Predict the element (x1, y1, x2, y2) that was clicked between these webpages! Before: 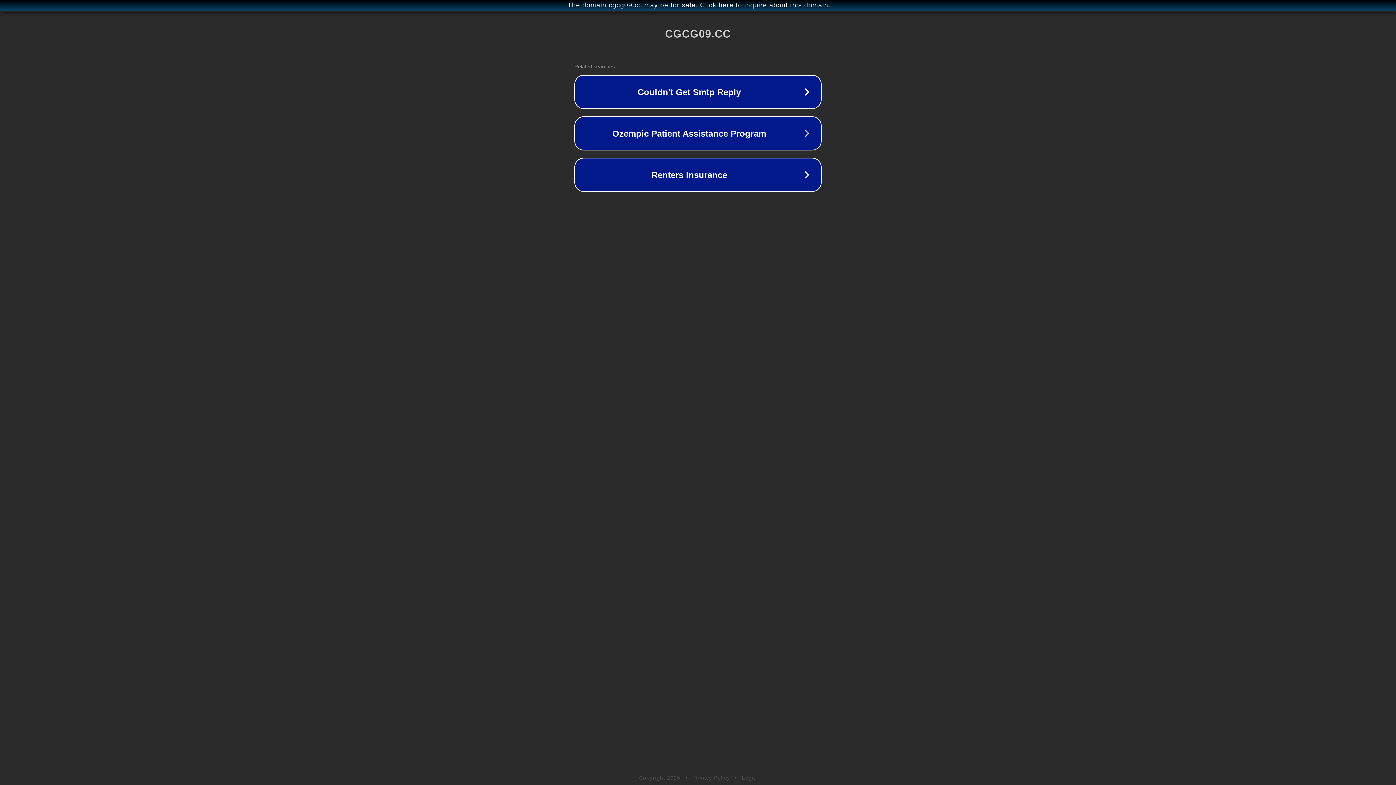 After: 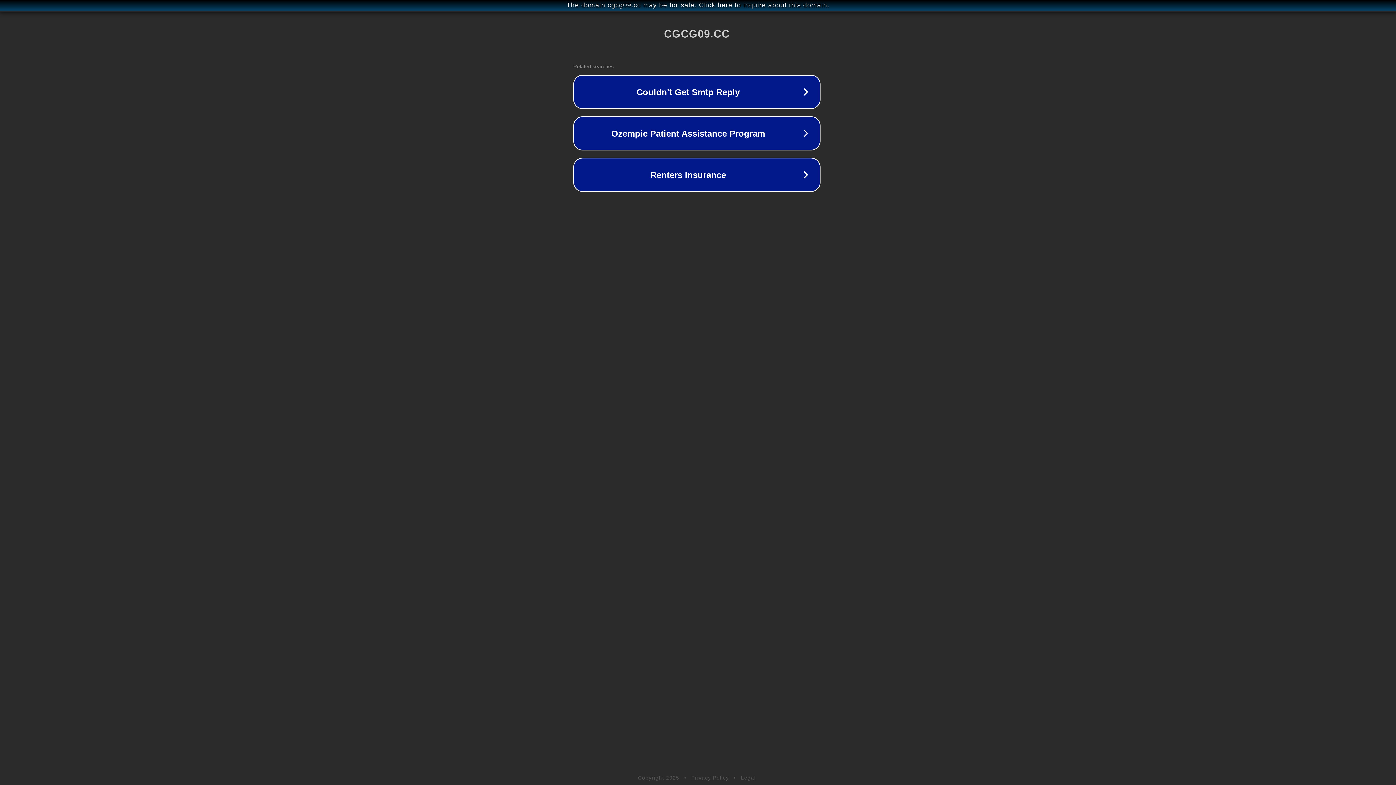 Action: label: The domain cgcg09.cc may be for sale. Click here to inquire about this domain. bbox: (1, 1, 1397, 9)